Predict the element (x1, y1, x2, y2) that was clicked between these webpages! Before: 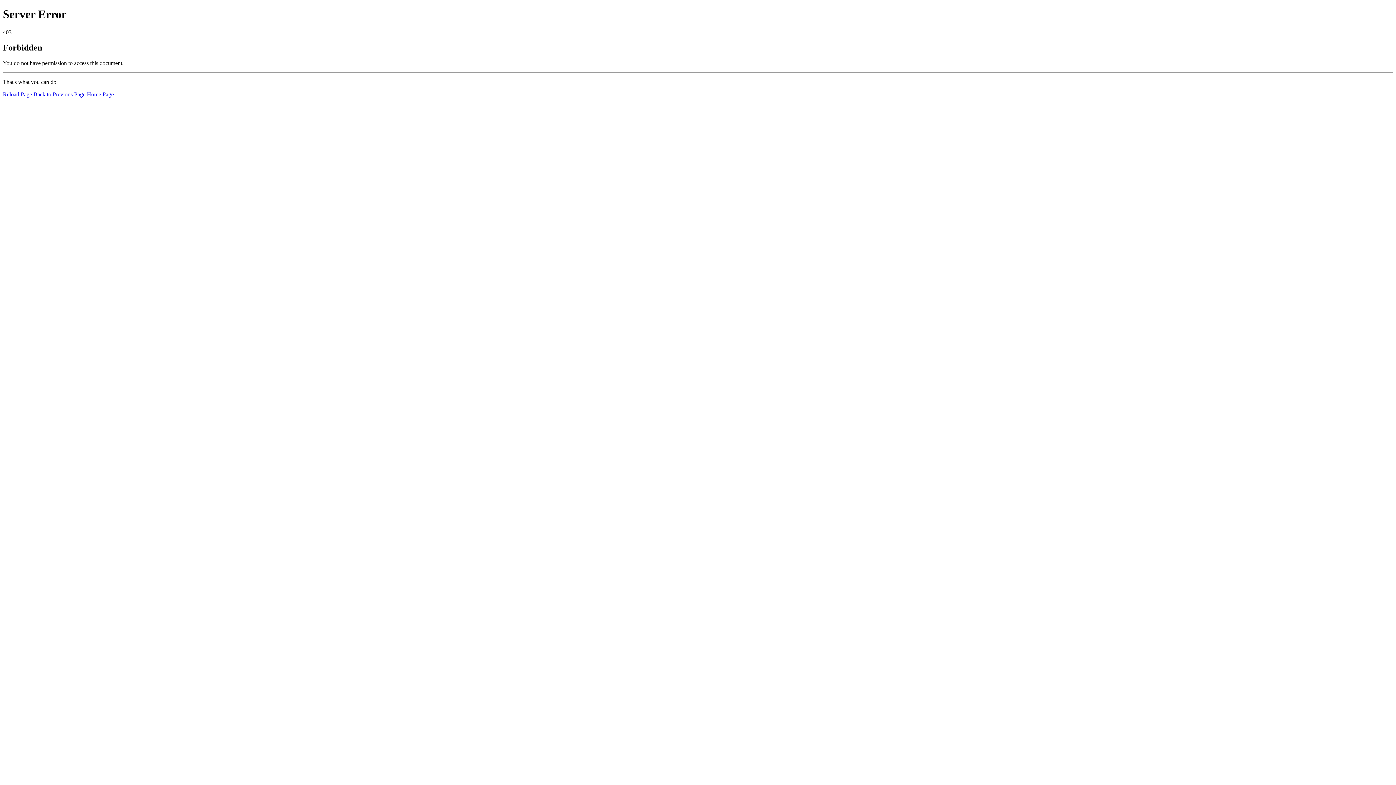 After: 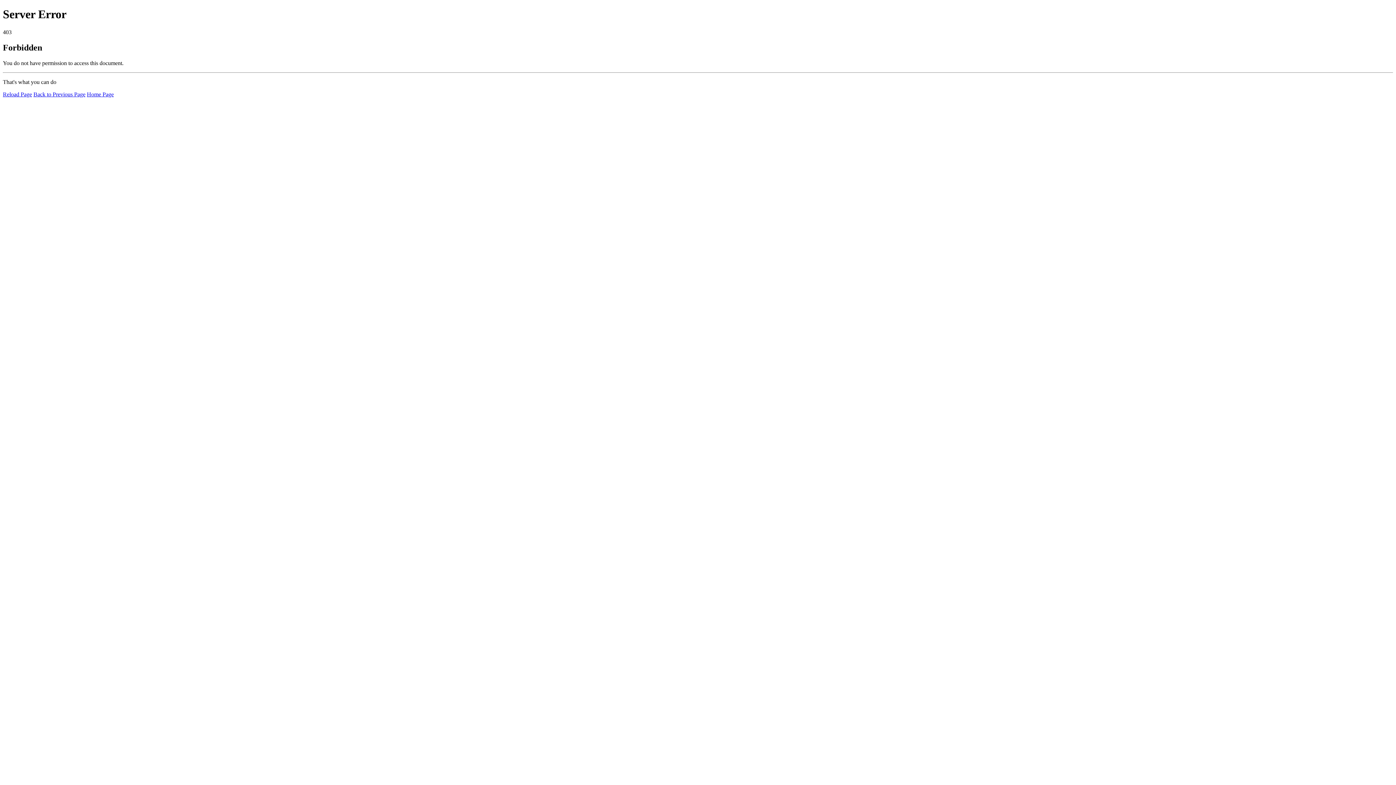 Action: bbox: (86, 91, 113, 97) label: Home Page